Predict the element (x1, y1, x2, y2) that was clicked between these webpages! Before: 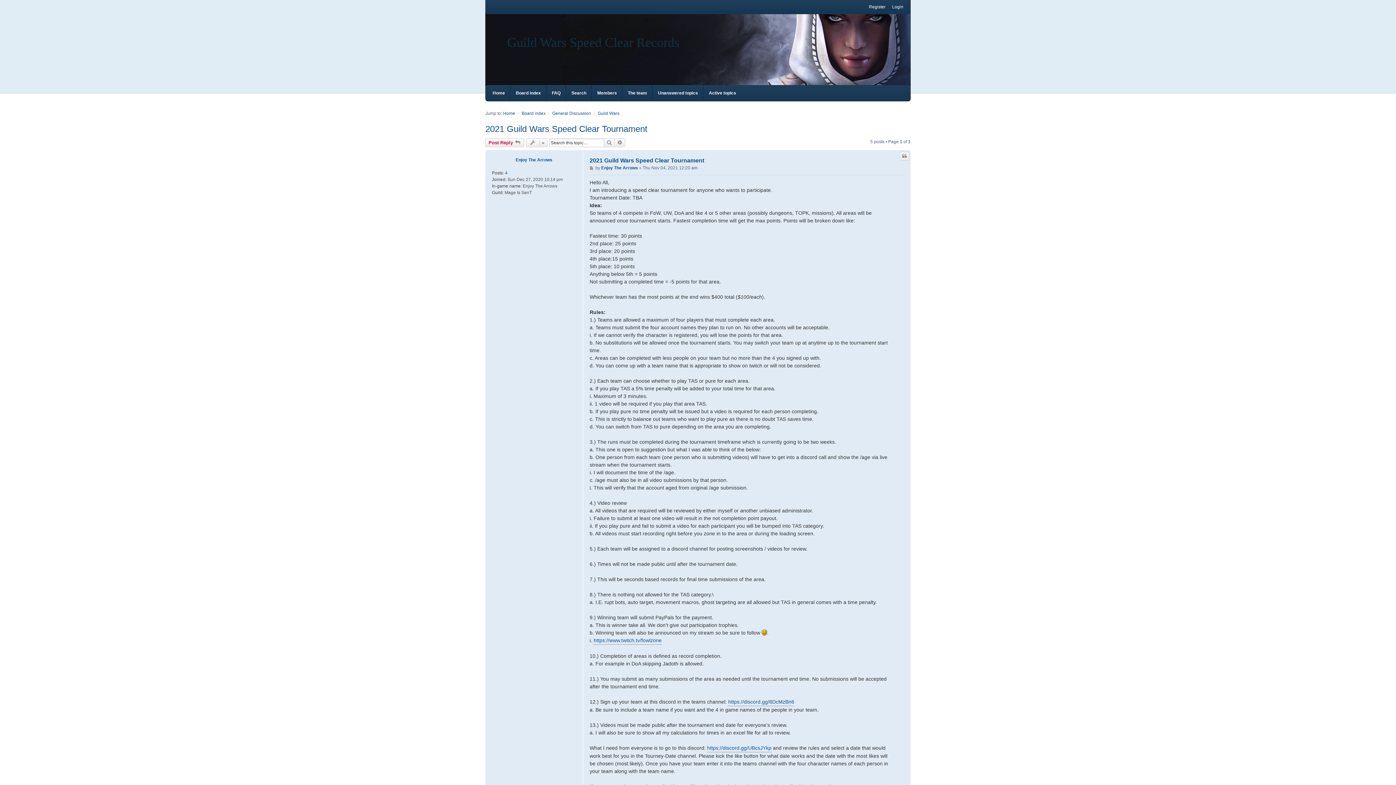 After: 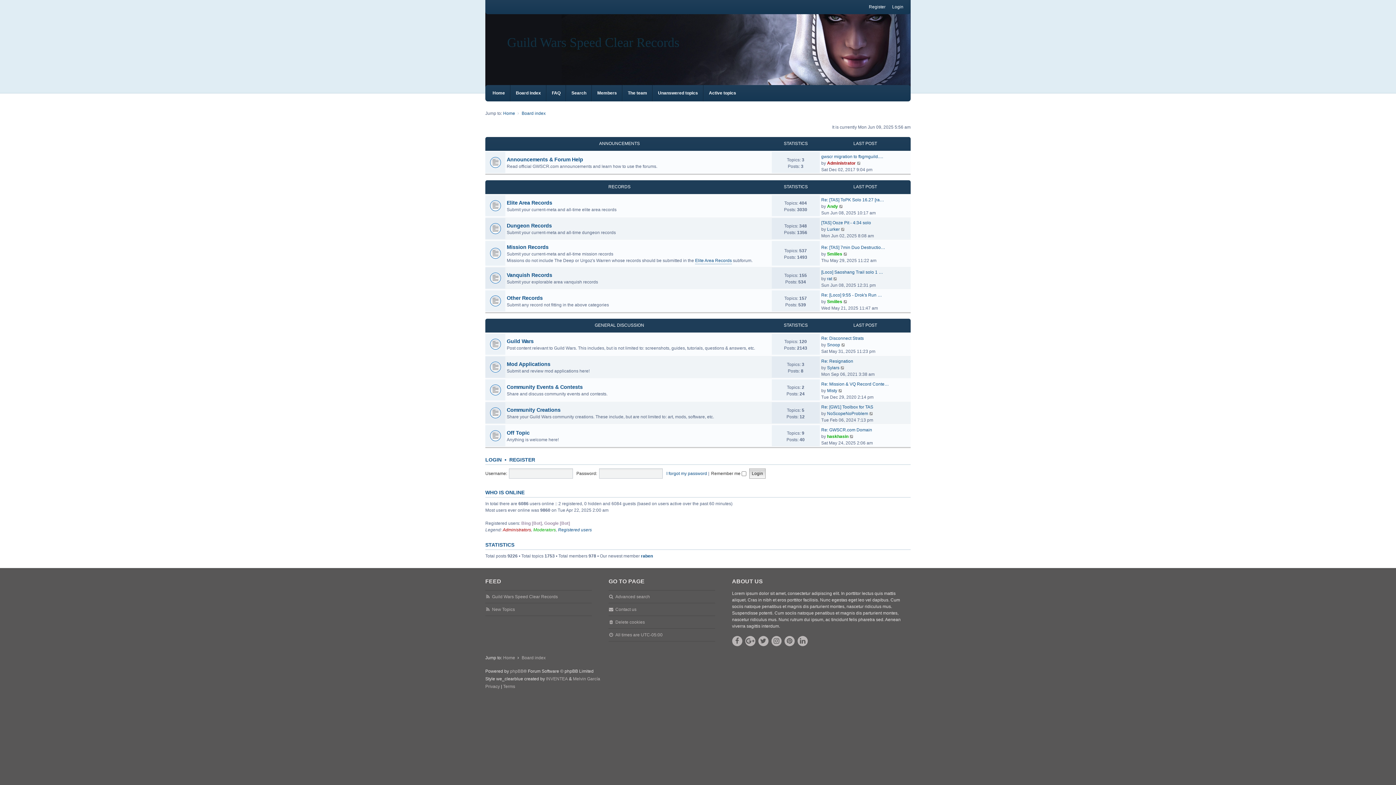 Action: bbox: (492, 85, 505, 101) label: Home